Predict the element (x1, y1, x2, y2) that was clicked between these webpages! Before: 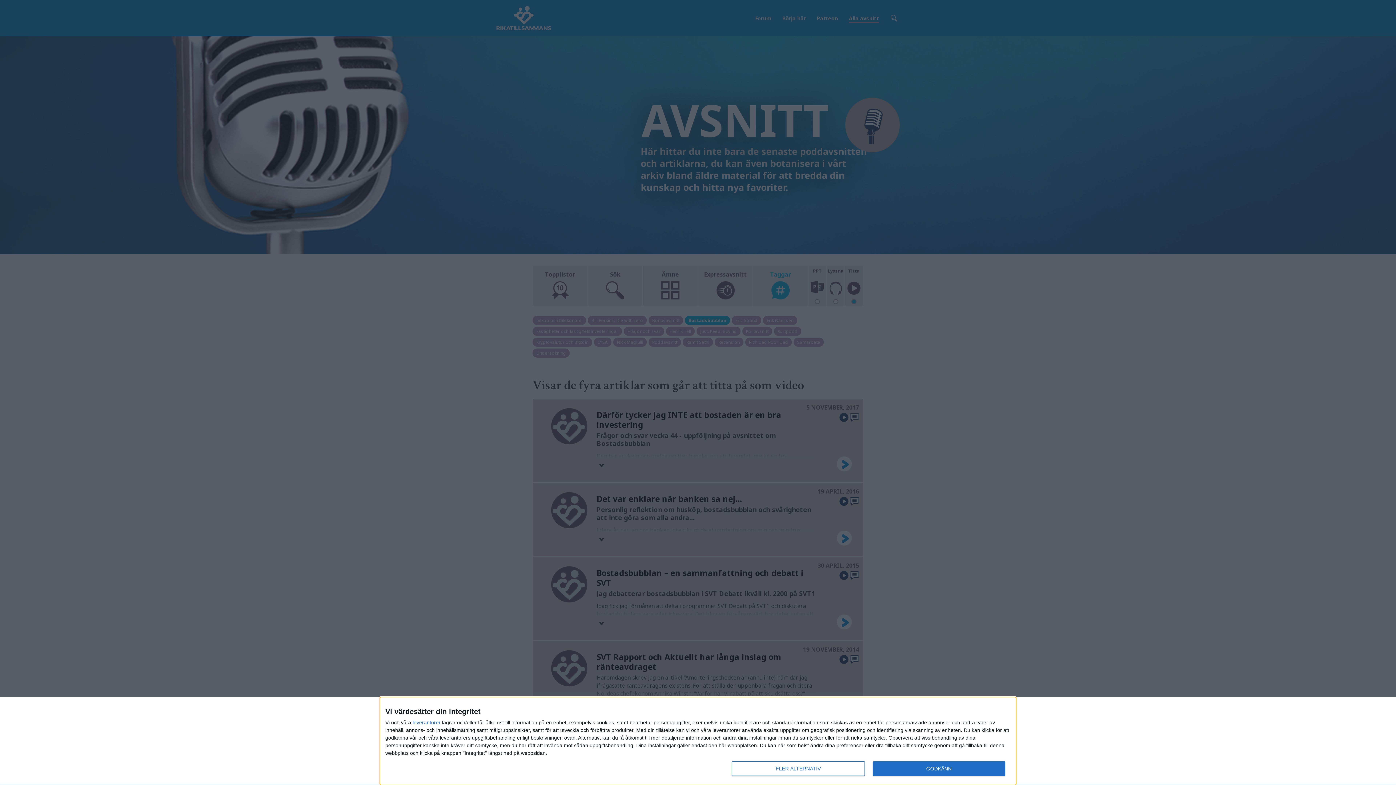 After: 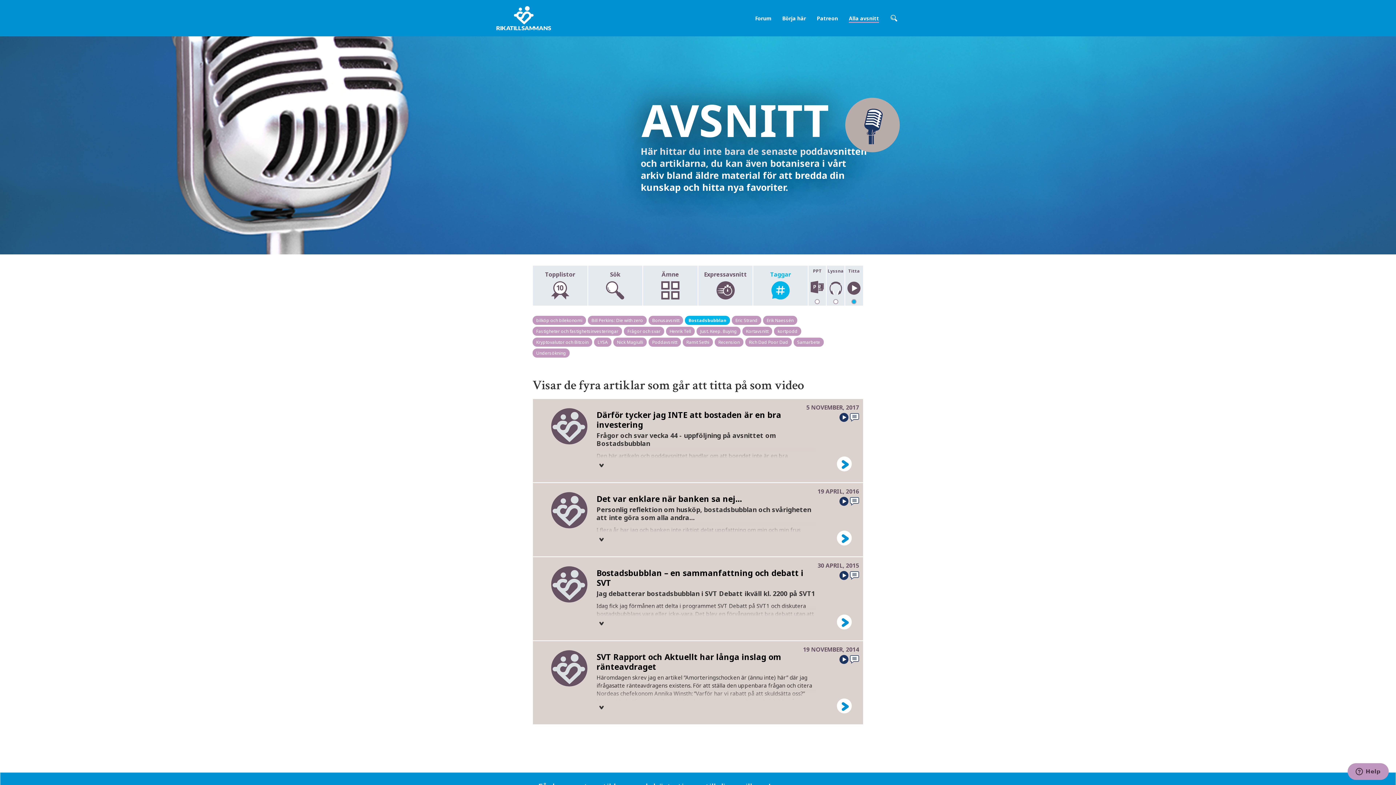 Action: bbox: (872, 761, 1005, 776) label: GODKÄNN